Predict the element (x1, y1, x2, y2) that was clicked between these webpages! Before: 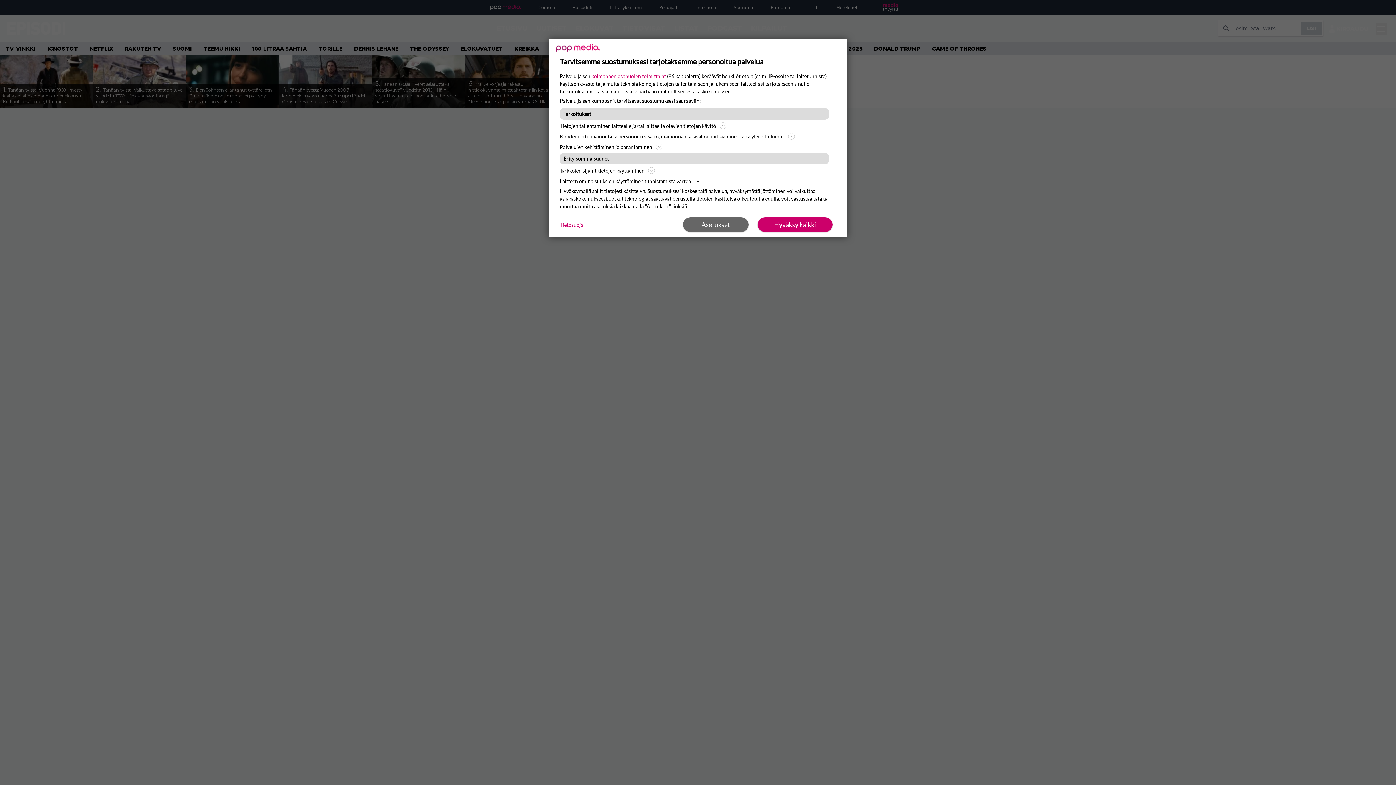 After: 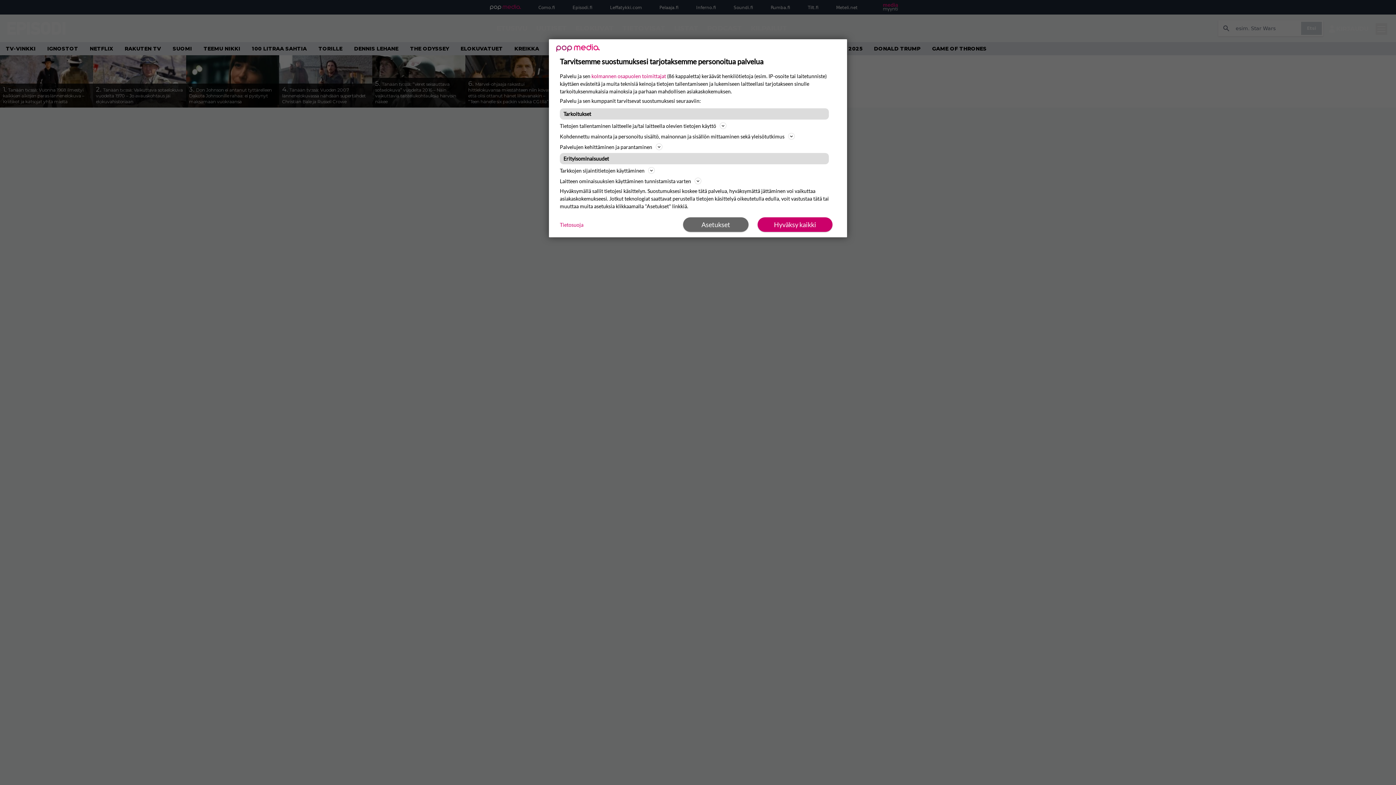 Action: label: Tietosuoja bbox: (560, 220, 583, 228)